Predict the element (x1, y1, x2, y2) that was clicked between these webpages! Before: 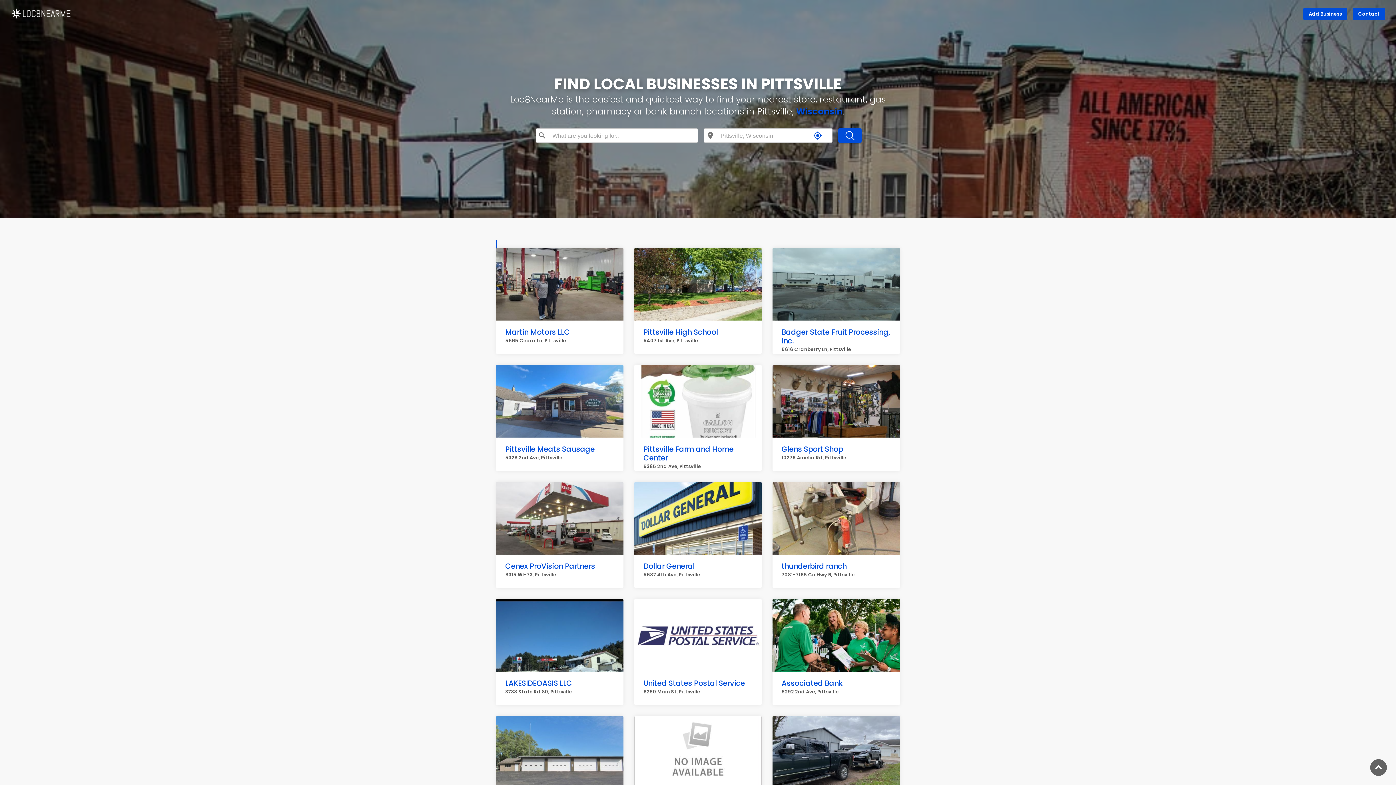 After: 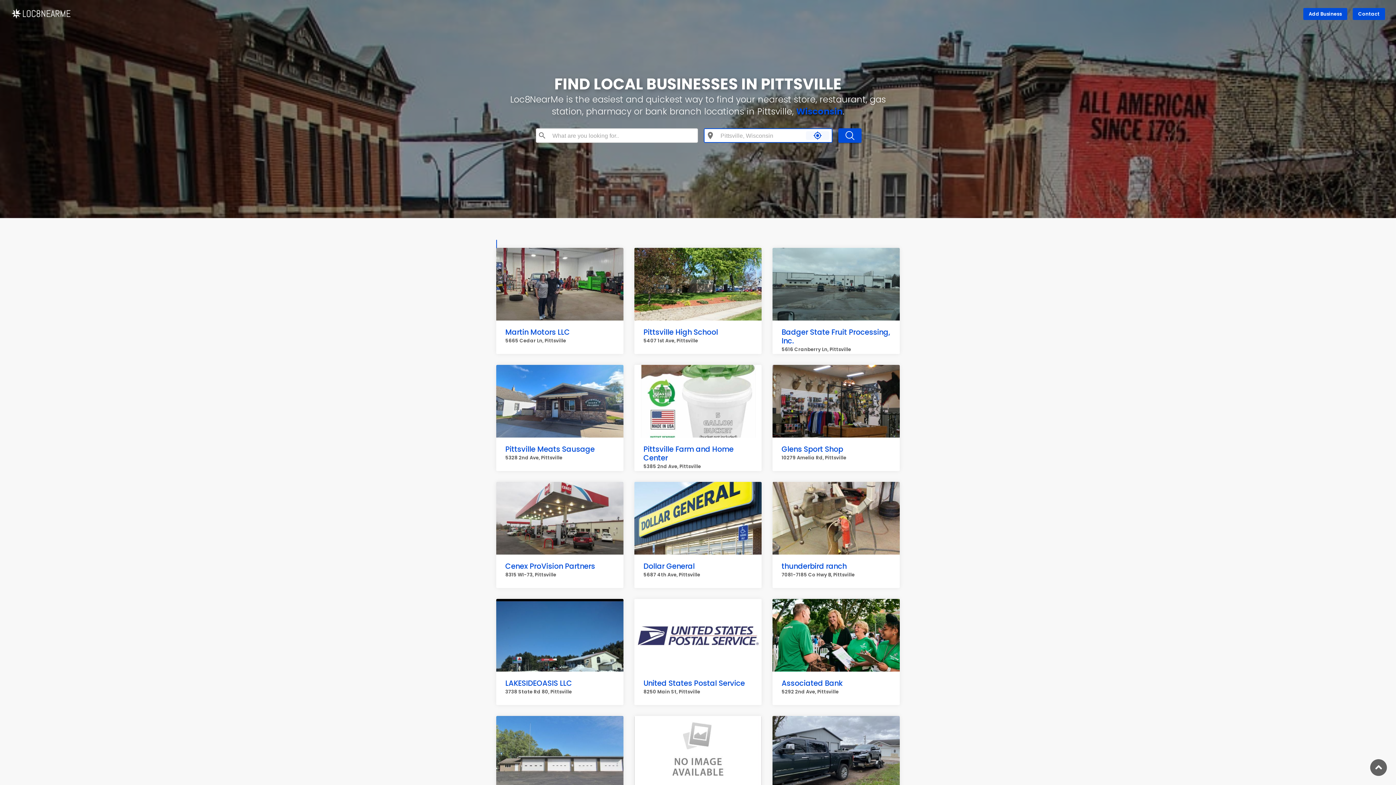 Action: bbox: (806, 131, 829, 140) label: my_location